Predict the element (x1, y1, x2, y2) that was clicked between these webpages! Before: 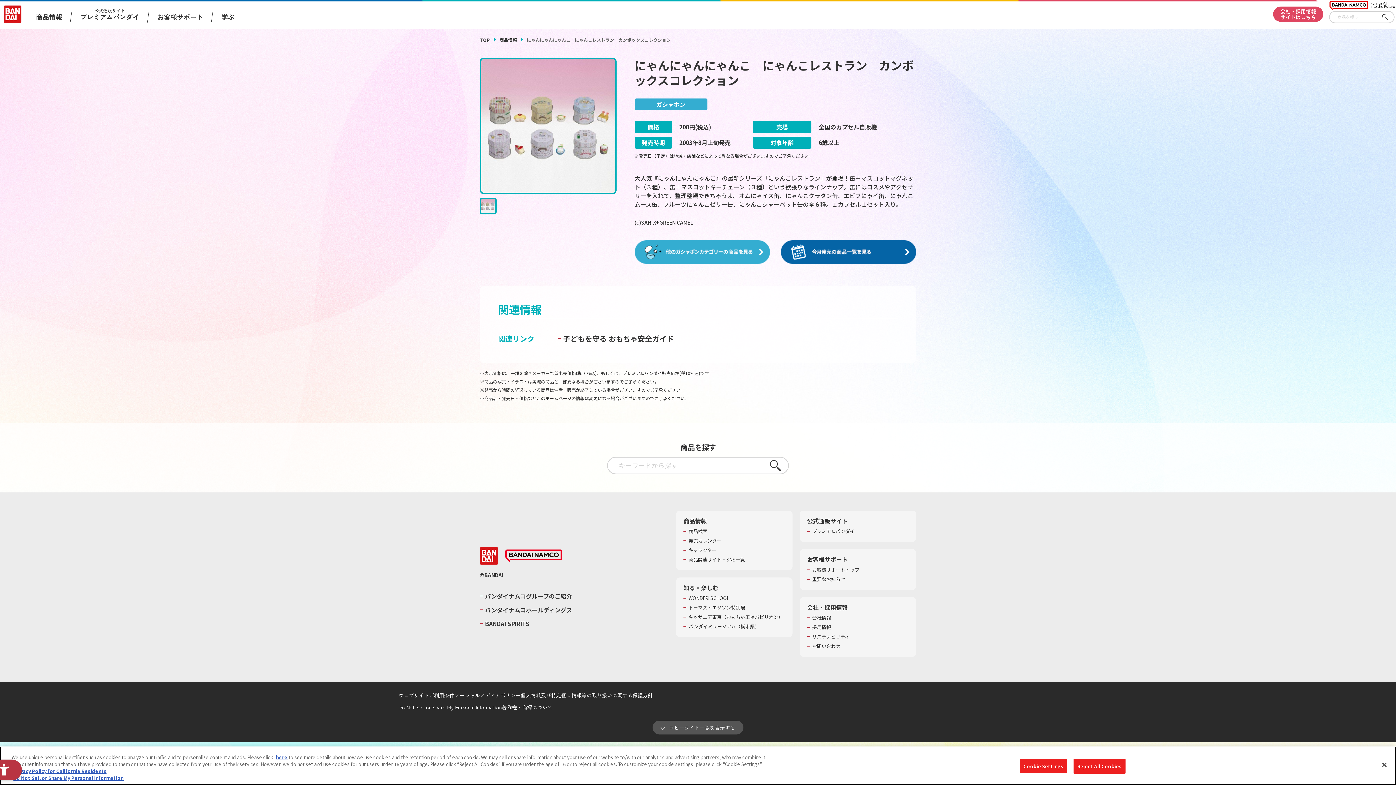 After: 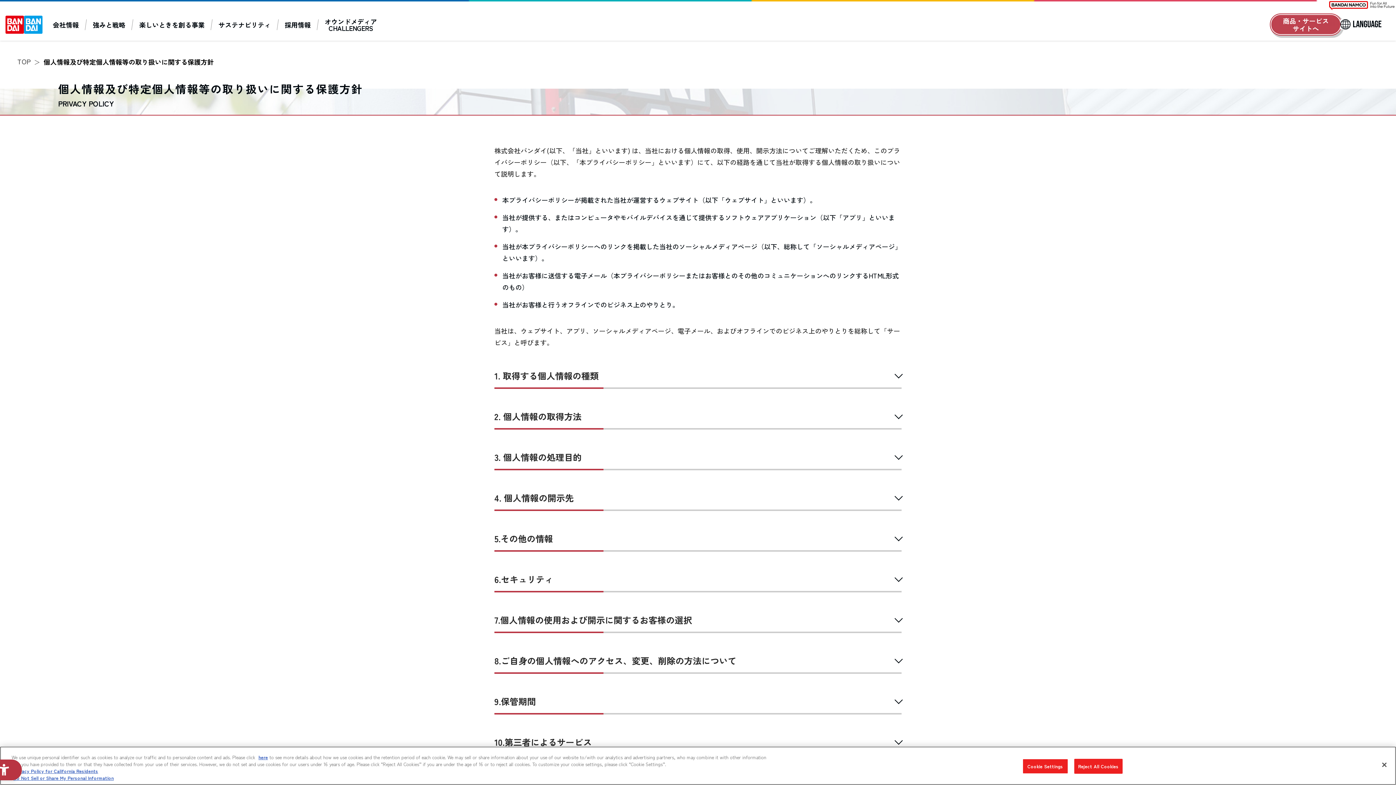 Action: bbox: (520, 689, 653, 701) label: 個人情報及び特定個人情報等の取り扱いに関する保護方針